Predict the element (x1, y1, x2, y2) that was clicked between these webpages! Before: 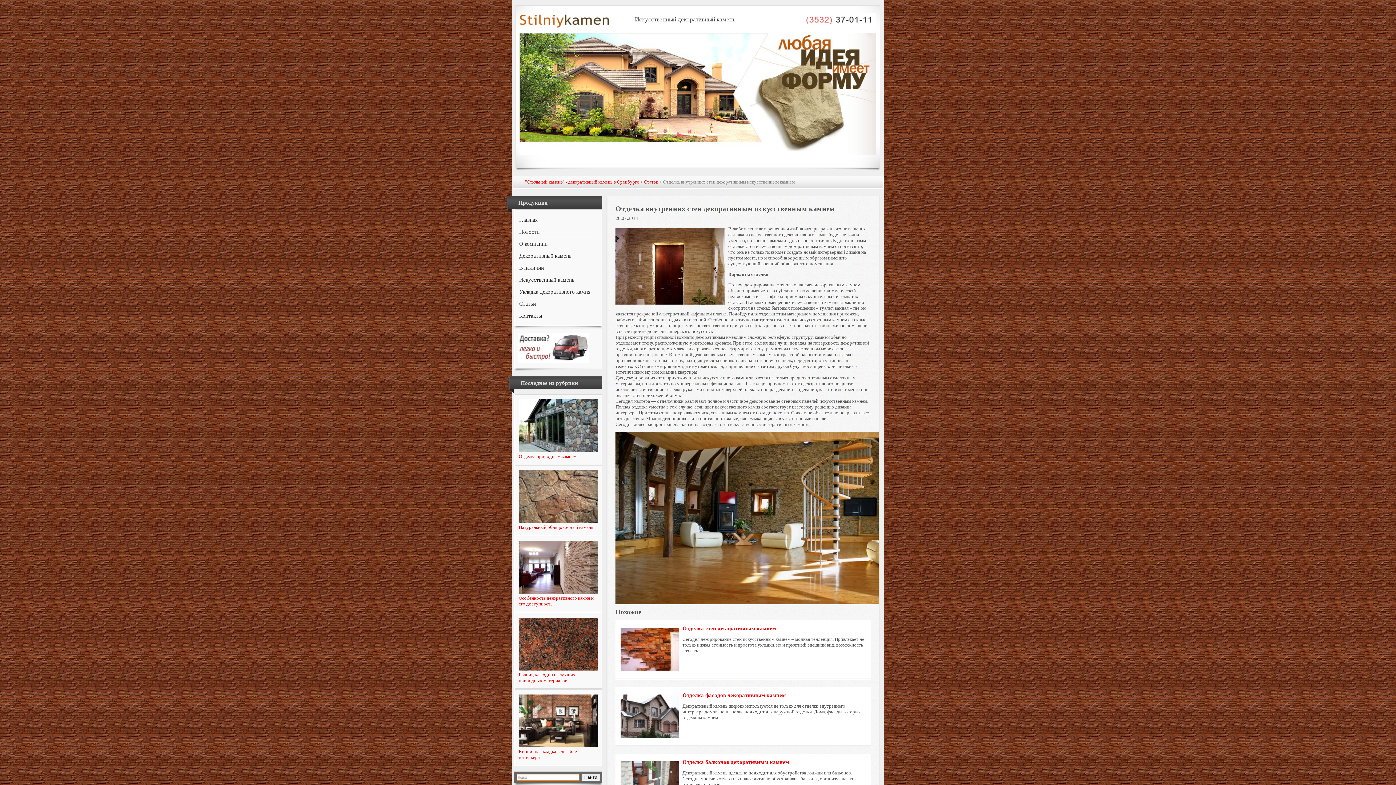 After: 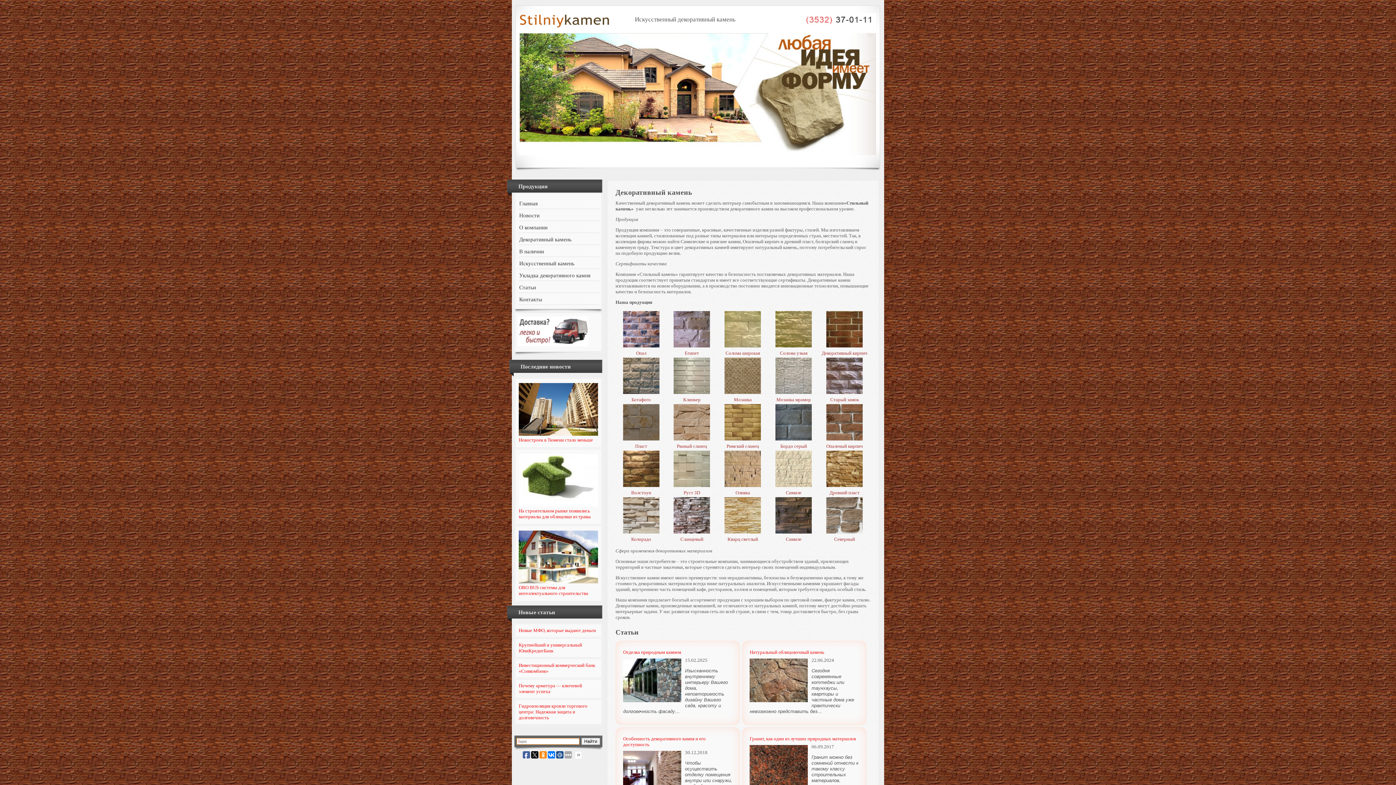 Action: label: Главная bbox: (519, 214, 599, 225)